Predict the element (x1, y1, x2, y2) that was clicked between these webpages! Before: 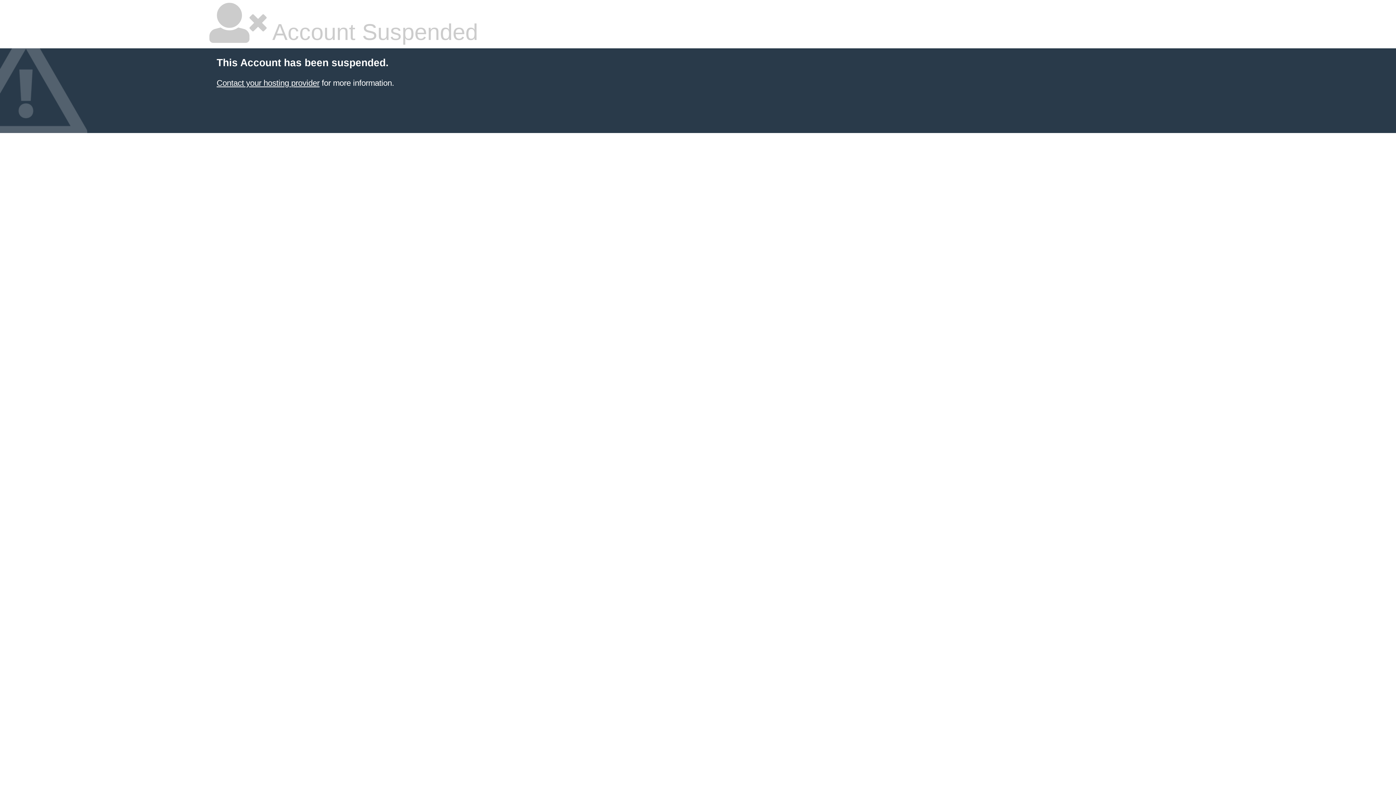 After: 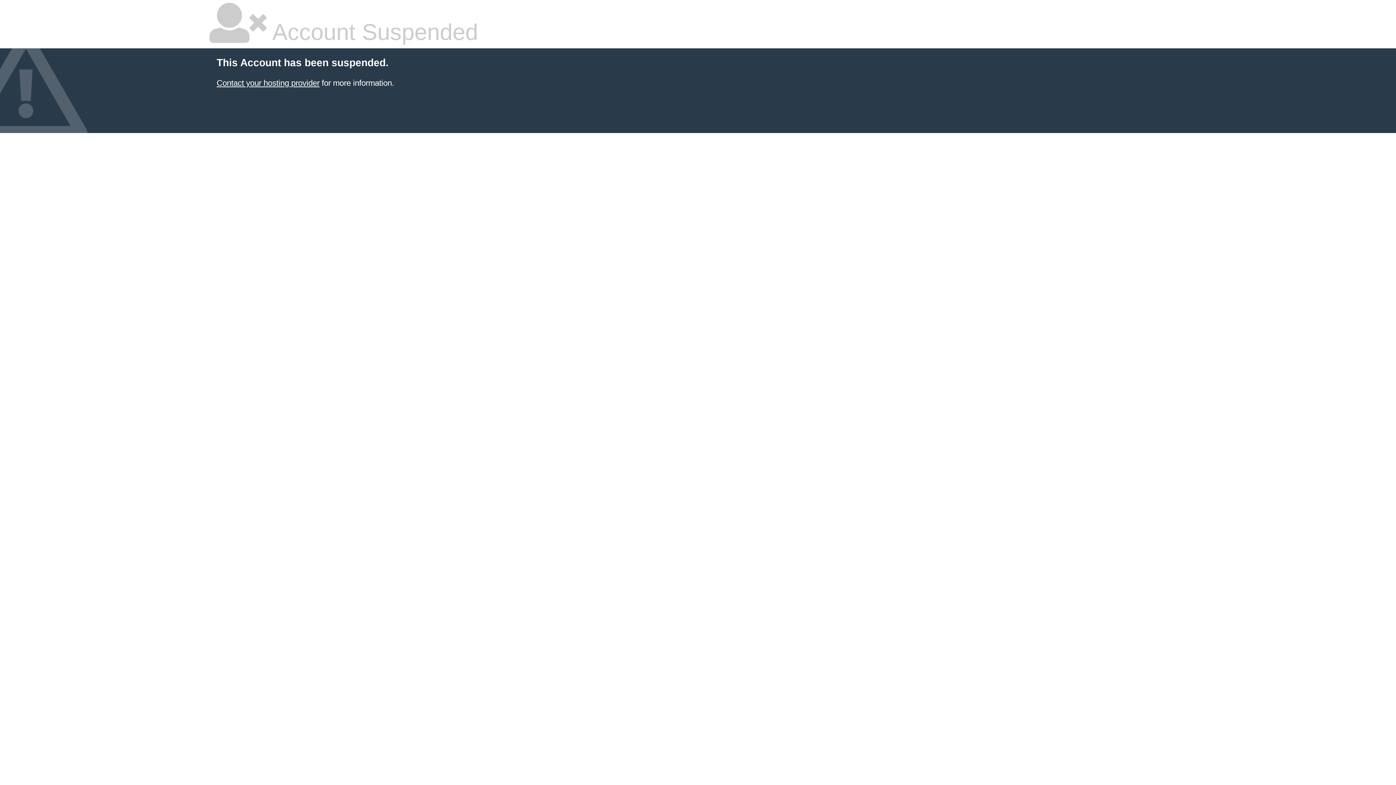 Action: label: Contact your hosting provider bbox: (216, 78, 319, 87)